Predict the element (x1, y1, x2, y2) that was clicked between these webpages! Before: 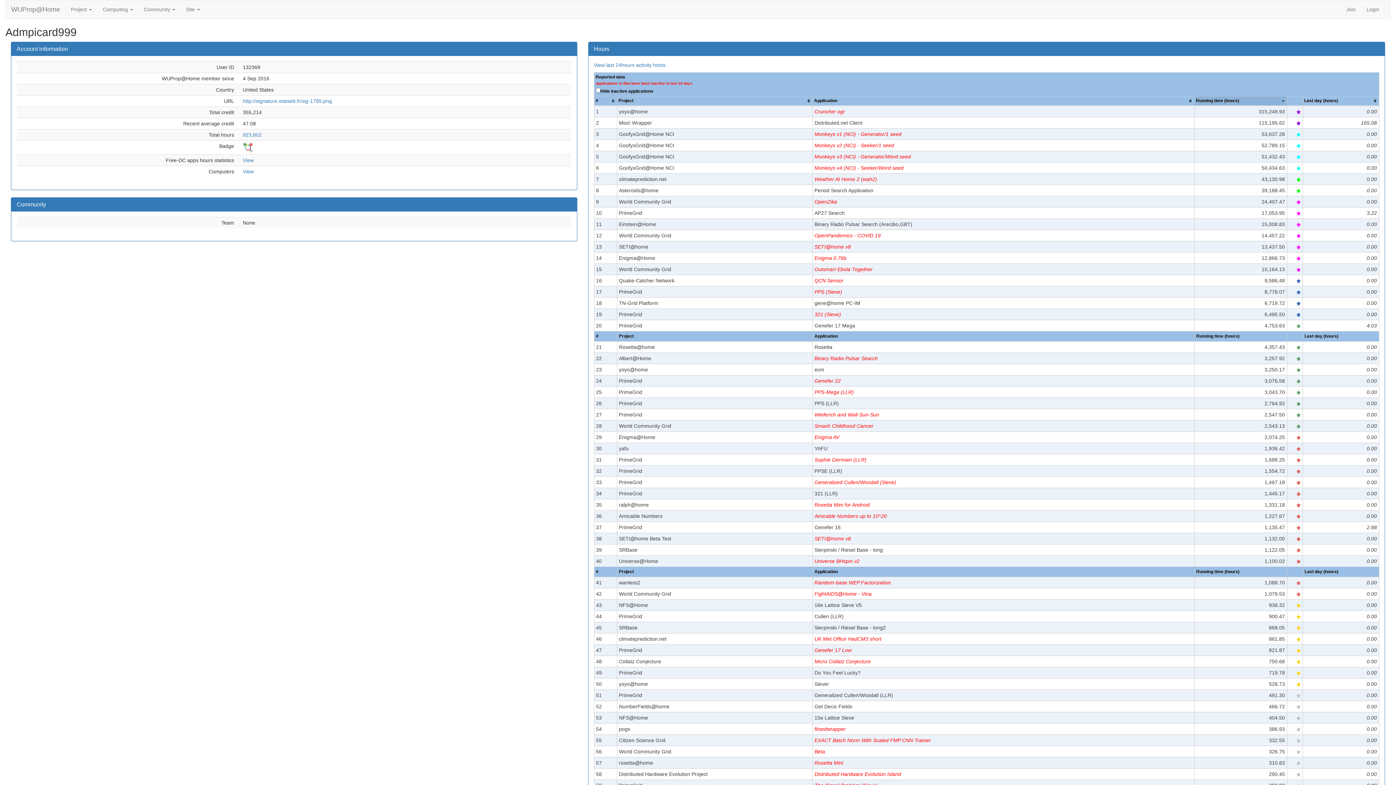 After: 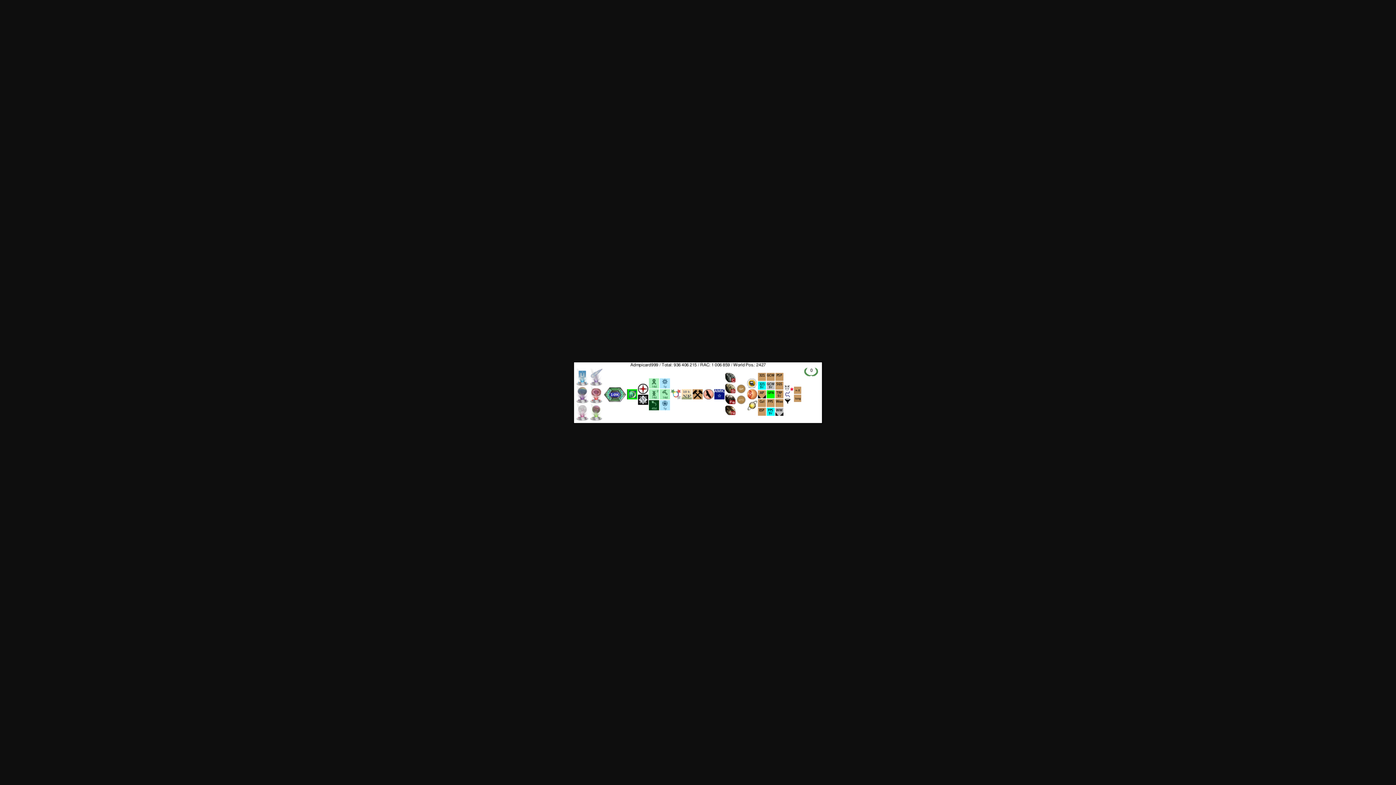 Action: label: http://signature.statseb.fr/sig-1785.png bbox: (242, 98, 332, 104)